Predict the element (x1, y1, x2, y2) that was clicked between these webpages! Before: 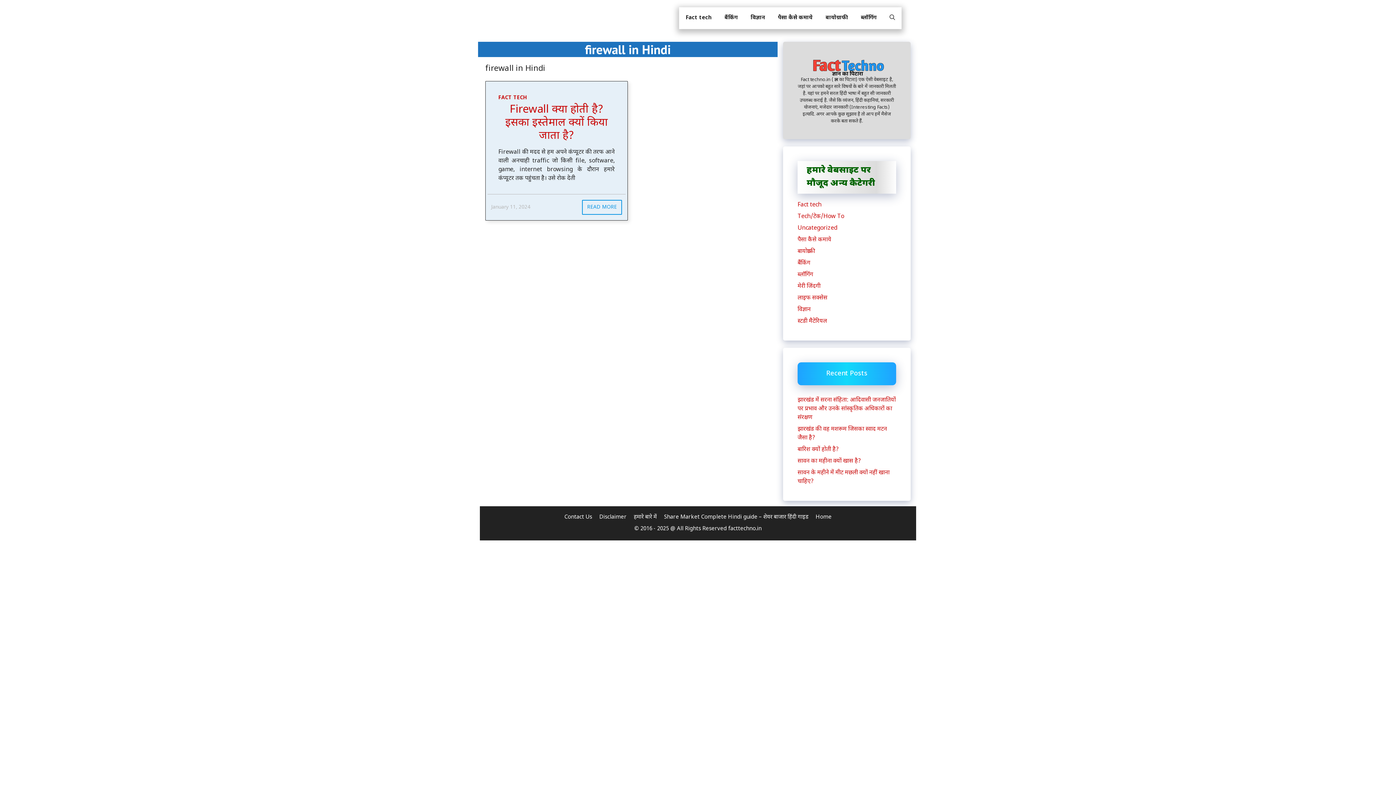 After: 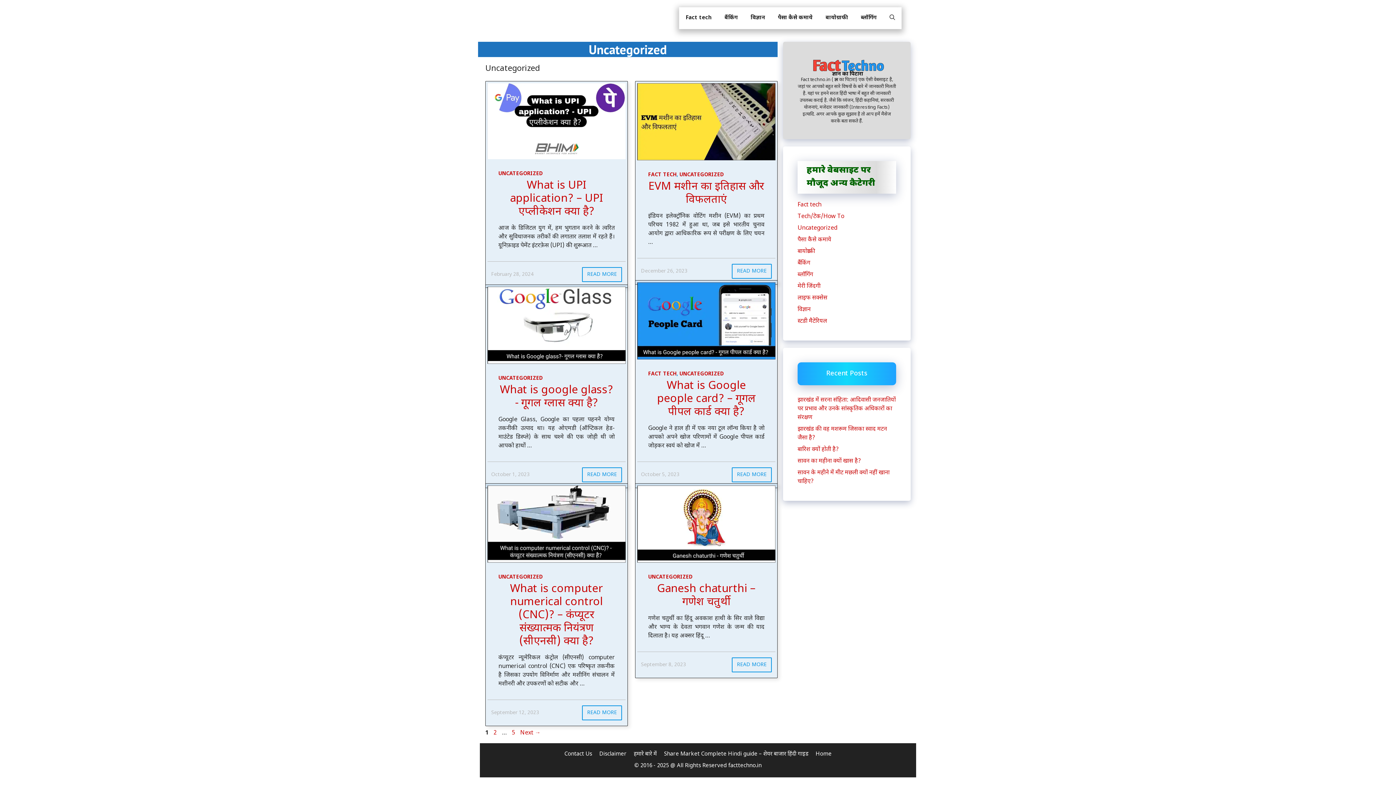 Action: bbox: (797, 224, 837, 232) label: Uncategorized